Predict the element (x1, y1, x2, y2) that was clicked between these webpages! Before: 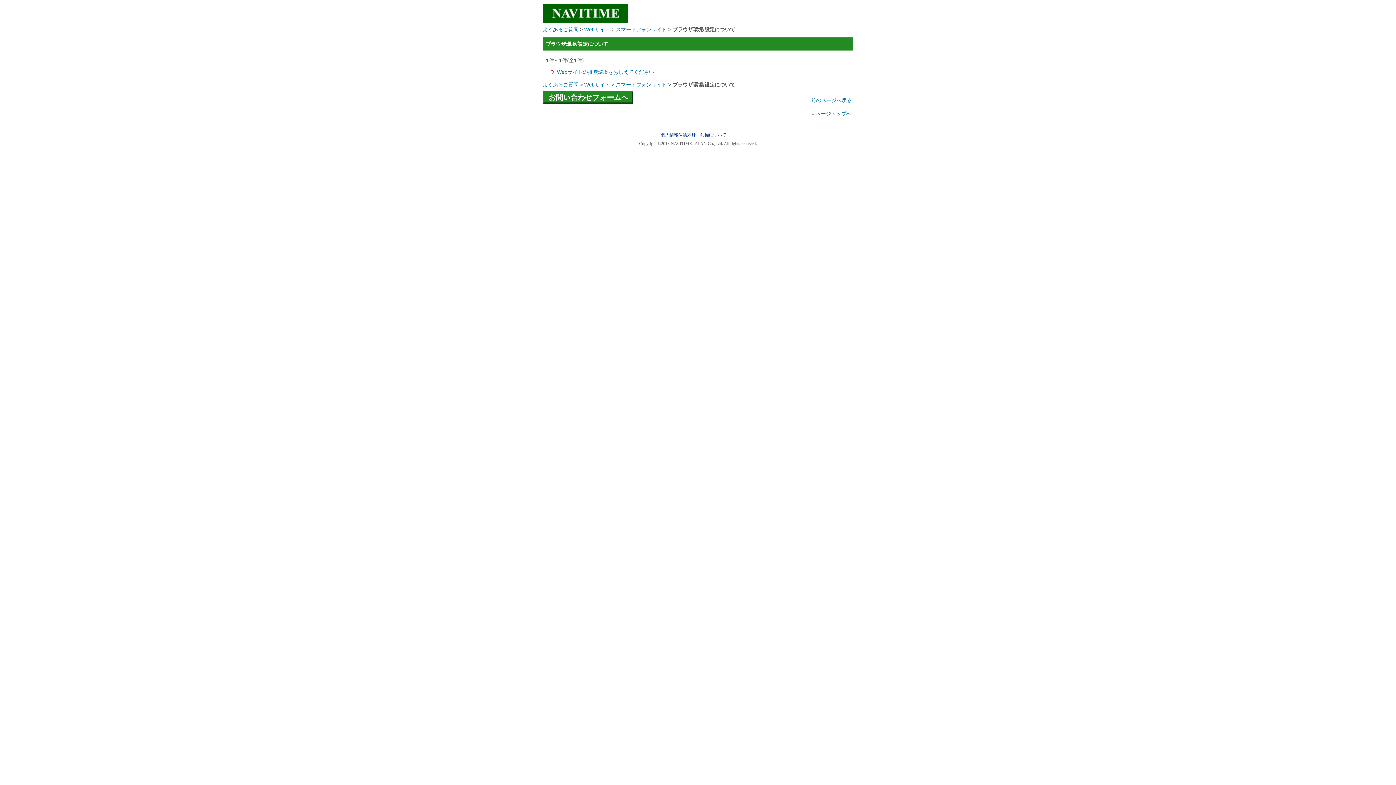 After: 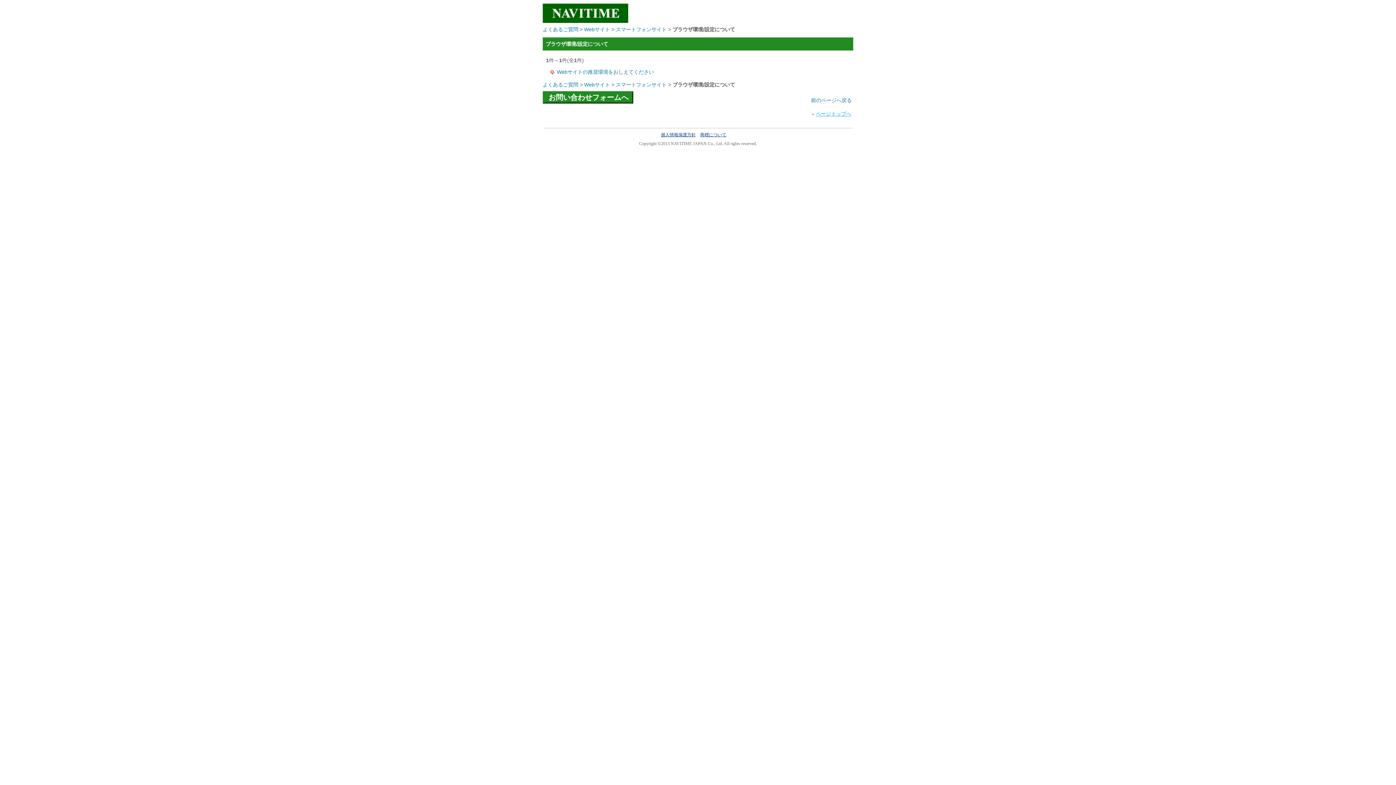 Action: bbox: (816, 110, 851, 116) label: ページトップへ